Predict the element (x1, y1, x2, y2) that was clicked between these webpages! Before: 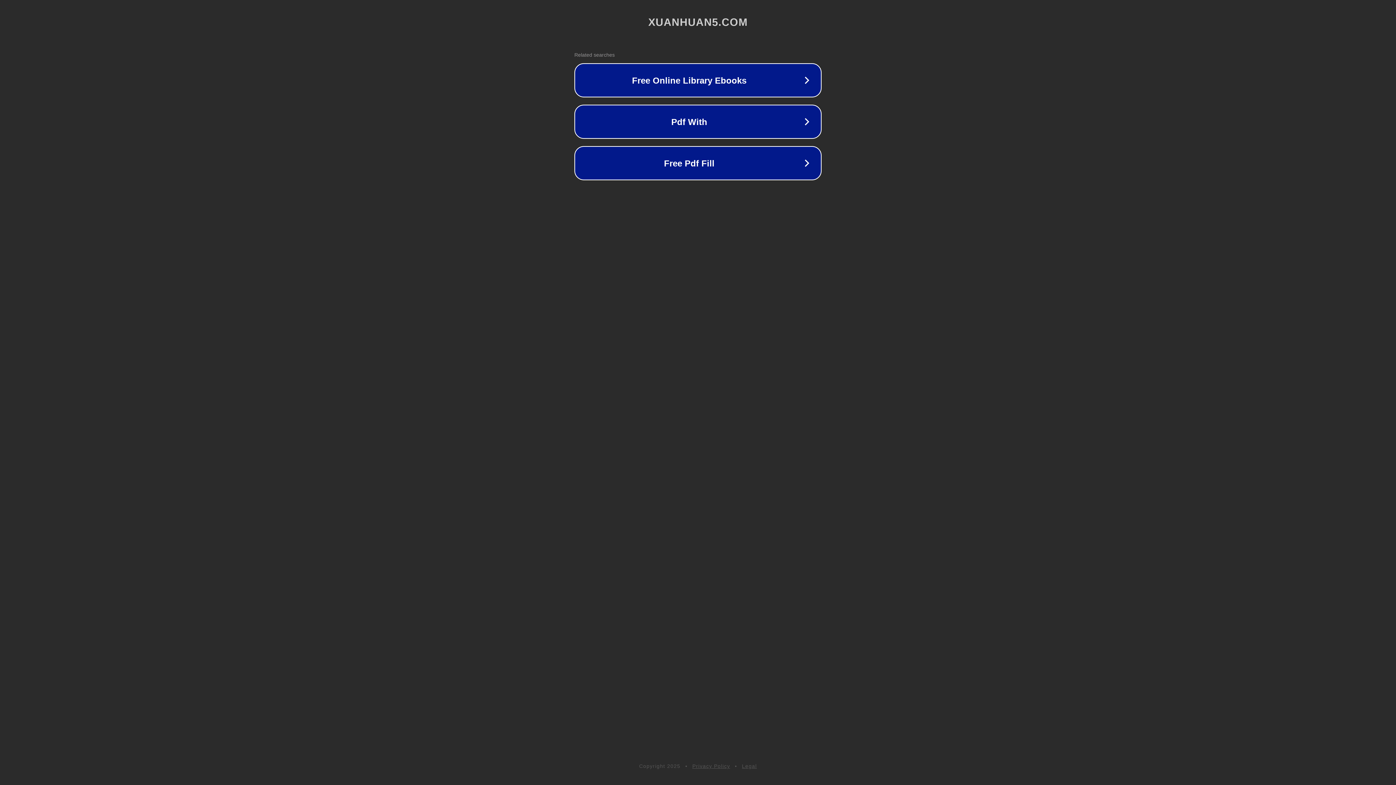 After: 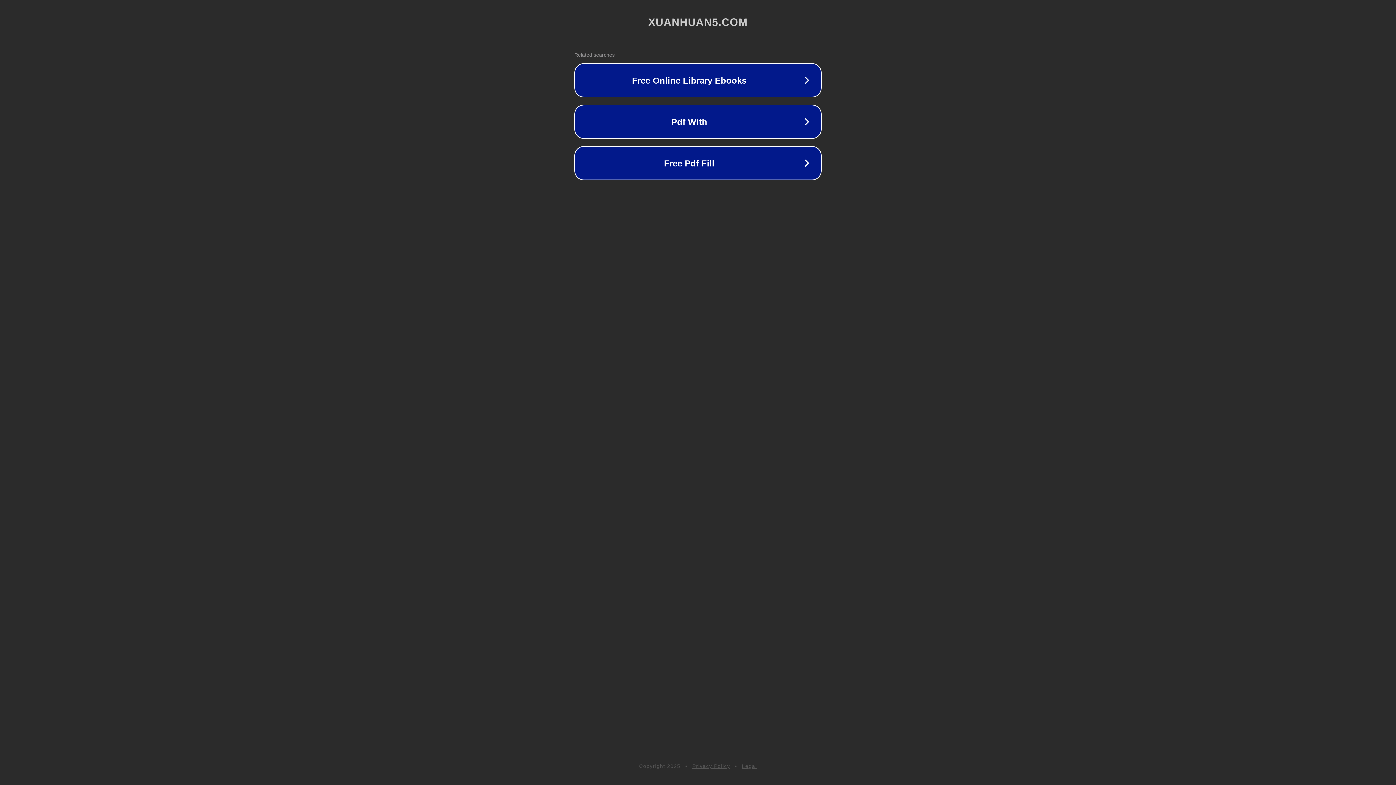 Action: bbox: (692, 763, 730, 769) label: Privacy Policy